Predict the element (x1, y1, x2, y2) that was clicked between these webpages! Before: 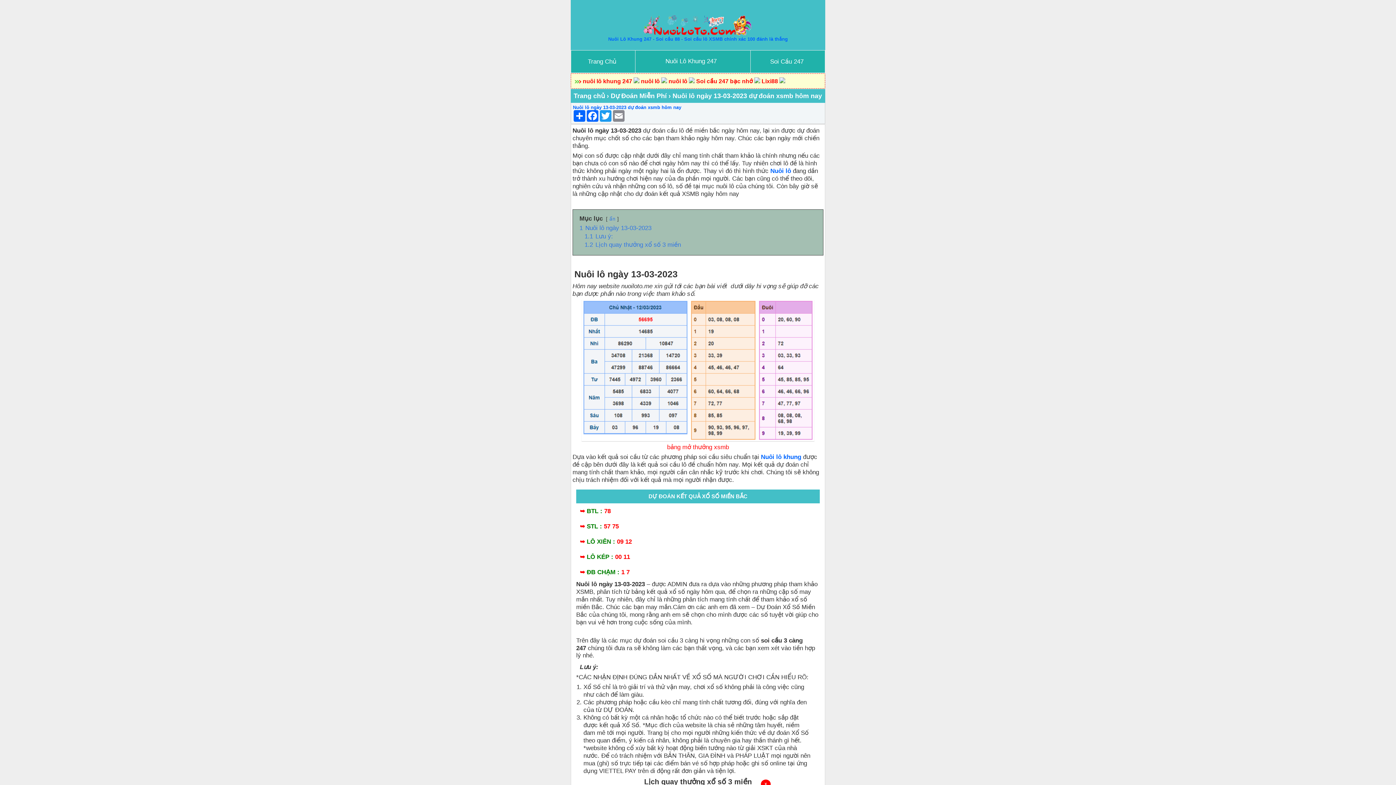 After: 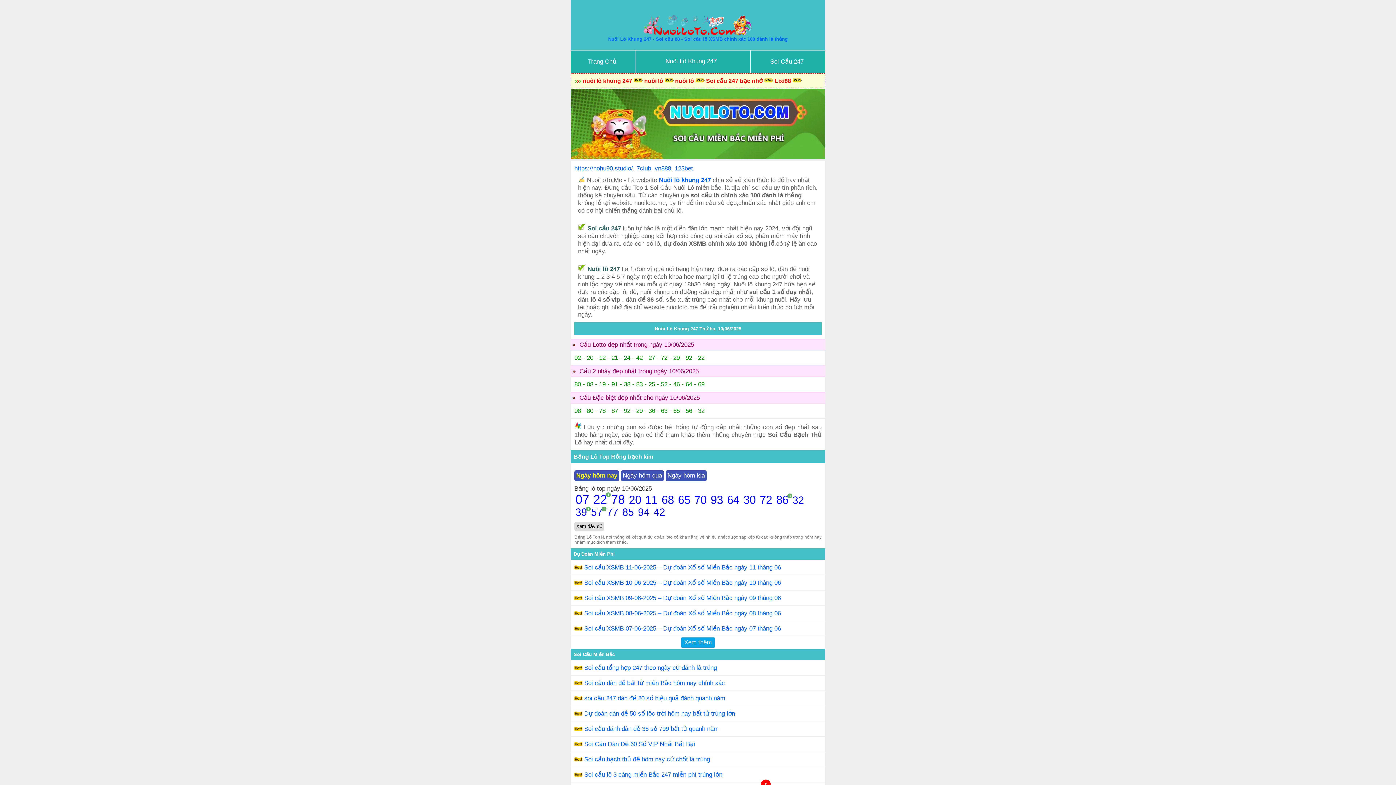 Action: label: Nuôi Lô Khung 247 - Soi cầu 88 - Soi cầu lô XSMB chính xác 100 đánh là thắng bbox: (608, 36, 788, 41)